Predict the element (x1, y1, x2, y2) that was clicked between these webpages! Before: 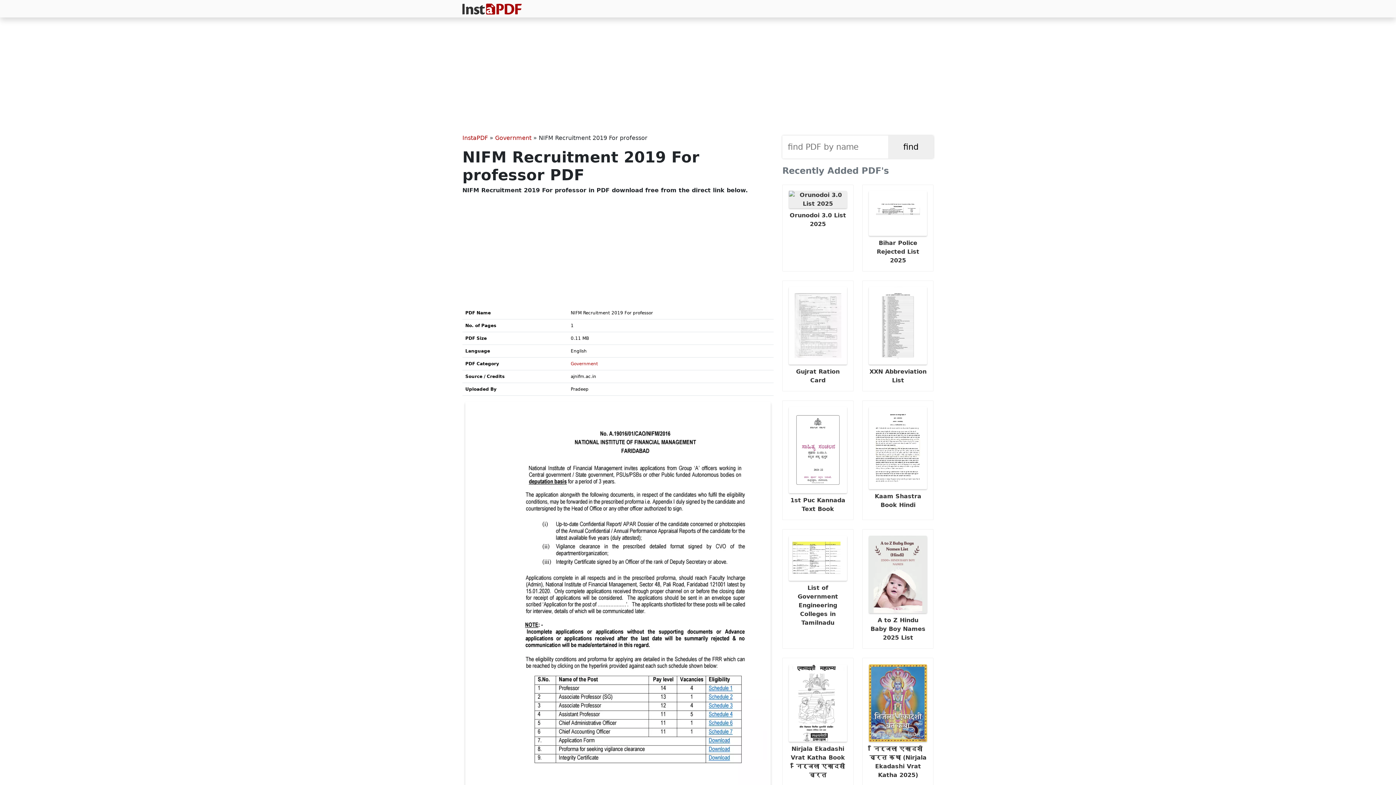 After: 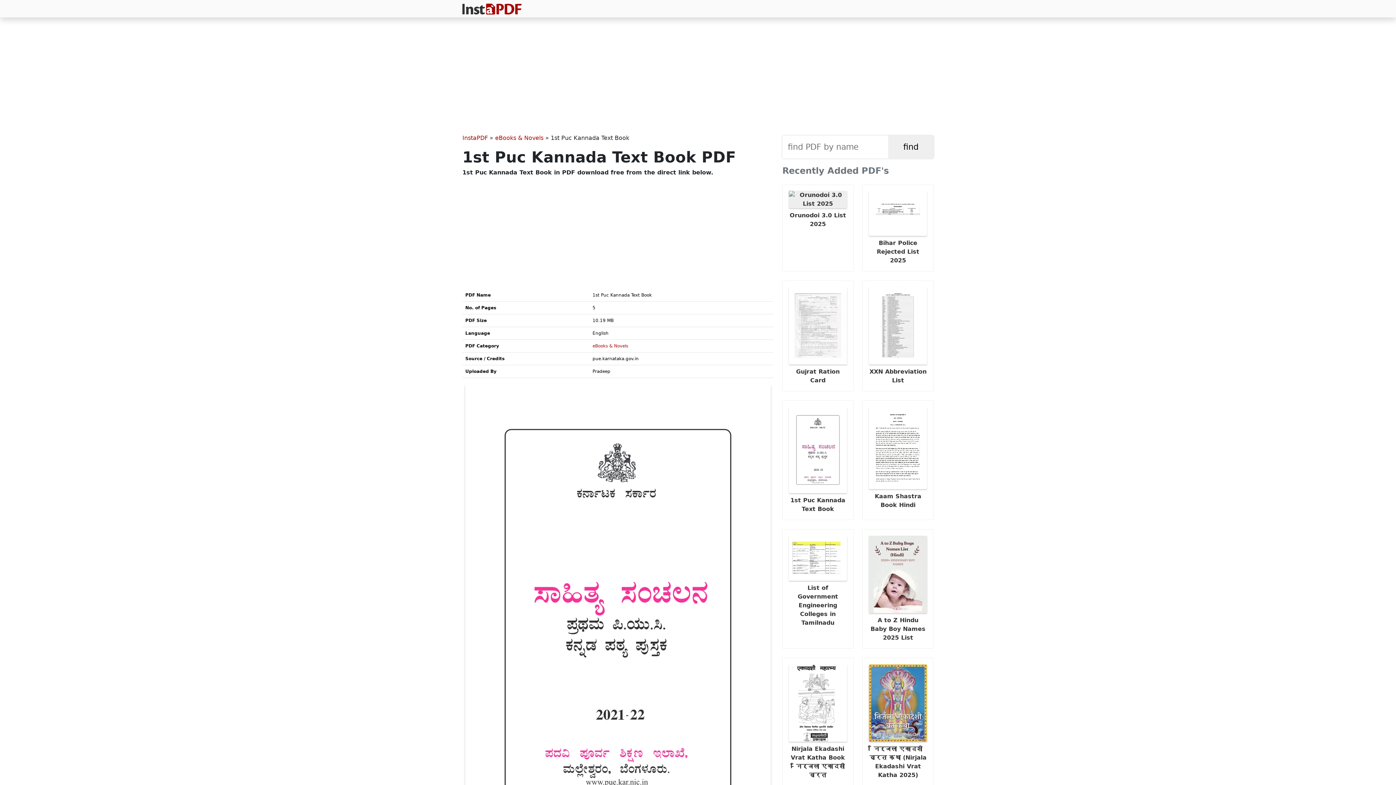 Action: bbox: (782, 400, 853, 520) label:  1st Puc Kannada Text Book